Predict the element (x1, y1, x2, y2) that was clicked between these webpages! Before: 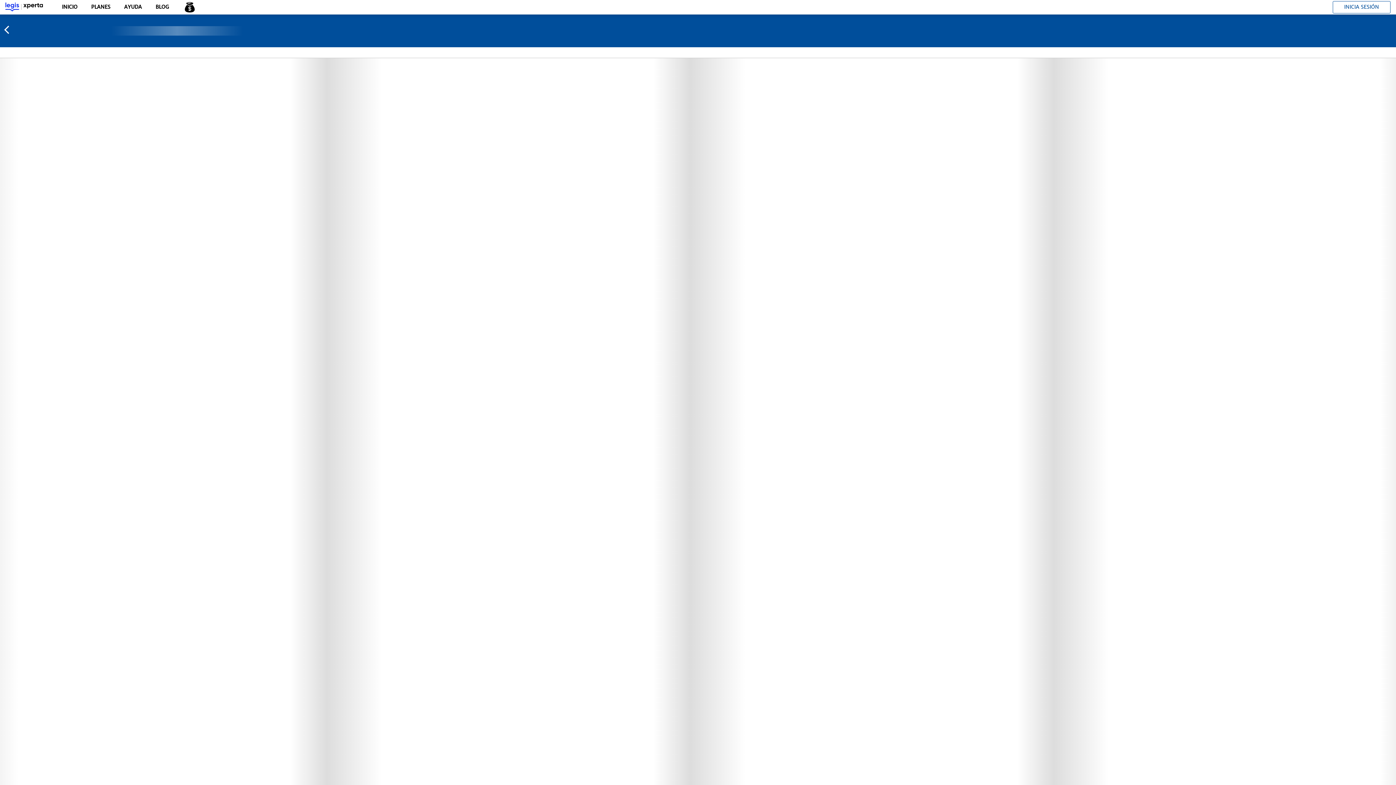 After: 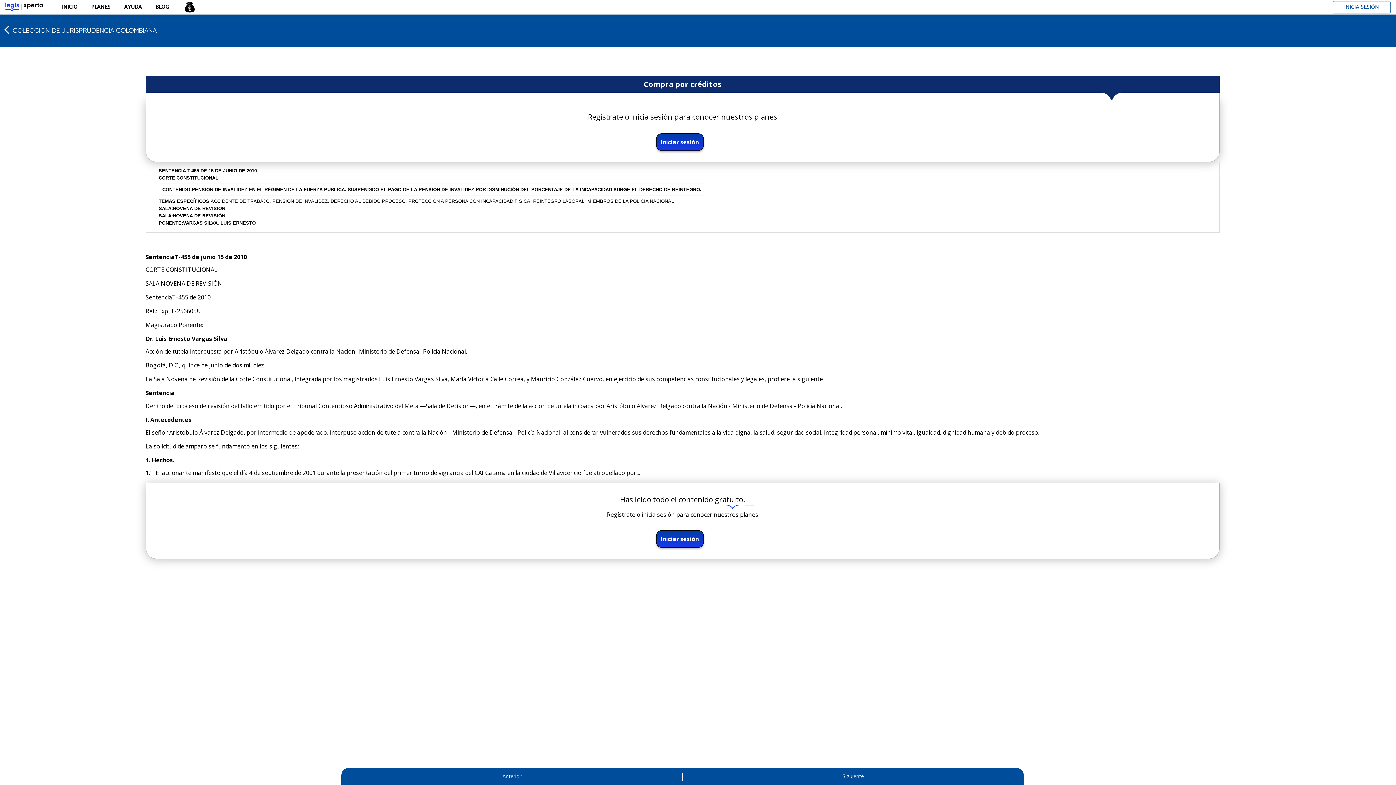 Action: label: BLOG bbox: (148, -1, 175, 15)